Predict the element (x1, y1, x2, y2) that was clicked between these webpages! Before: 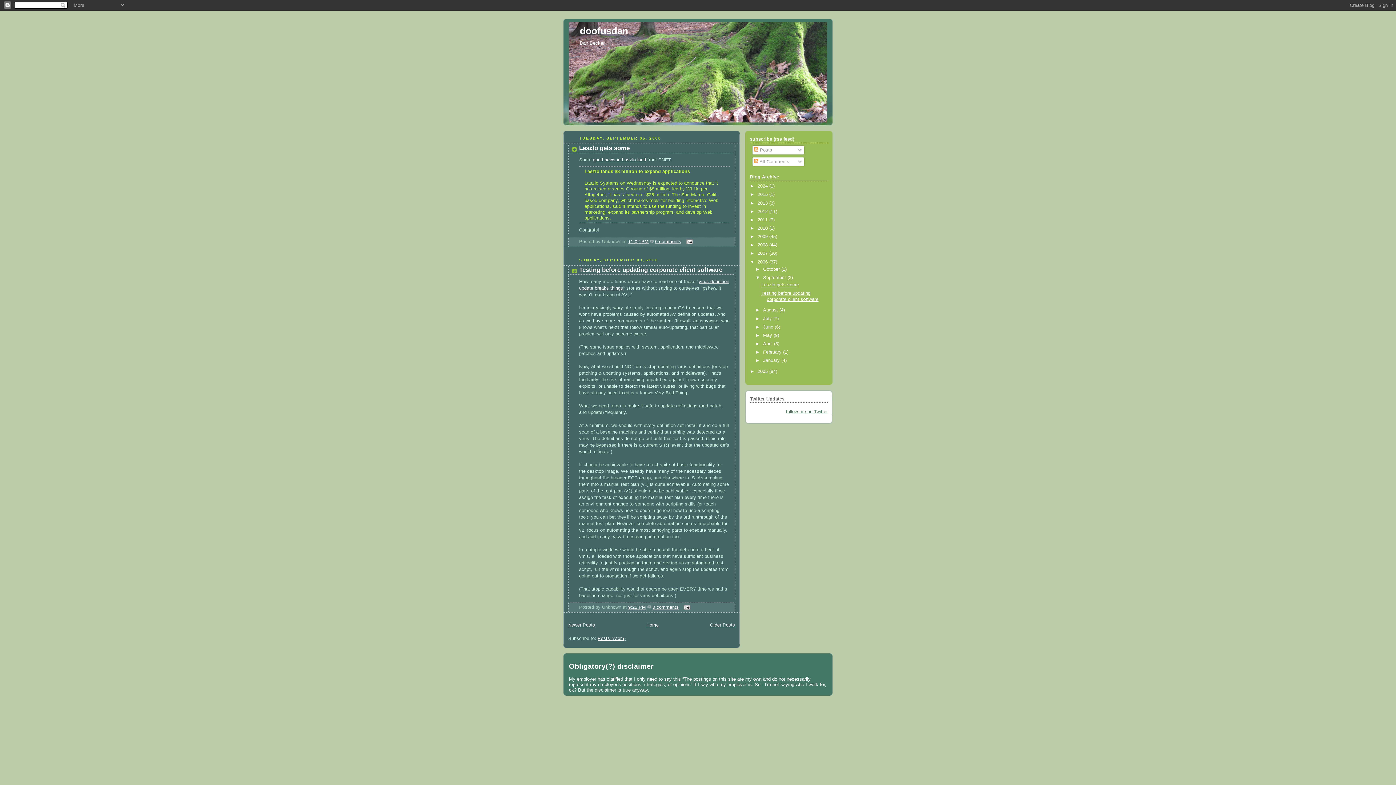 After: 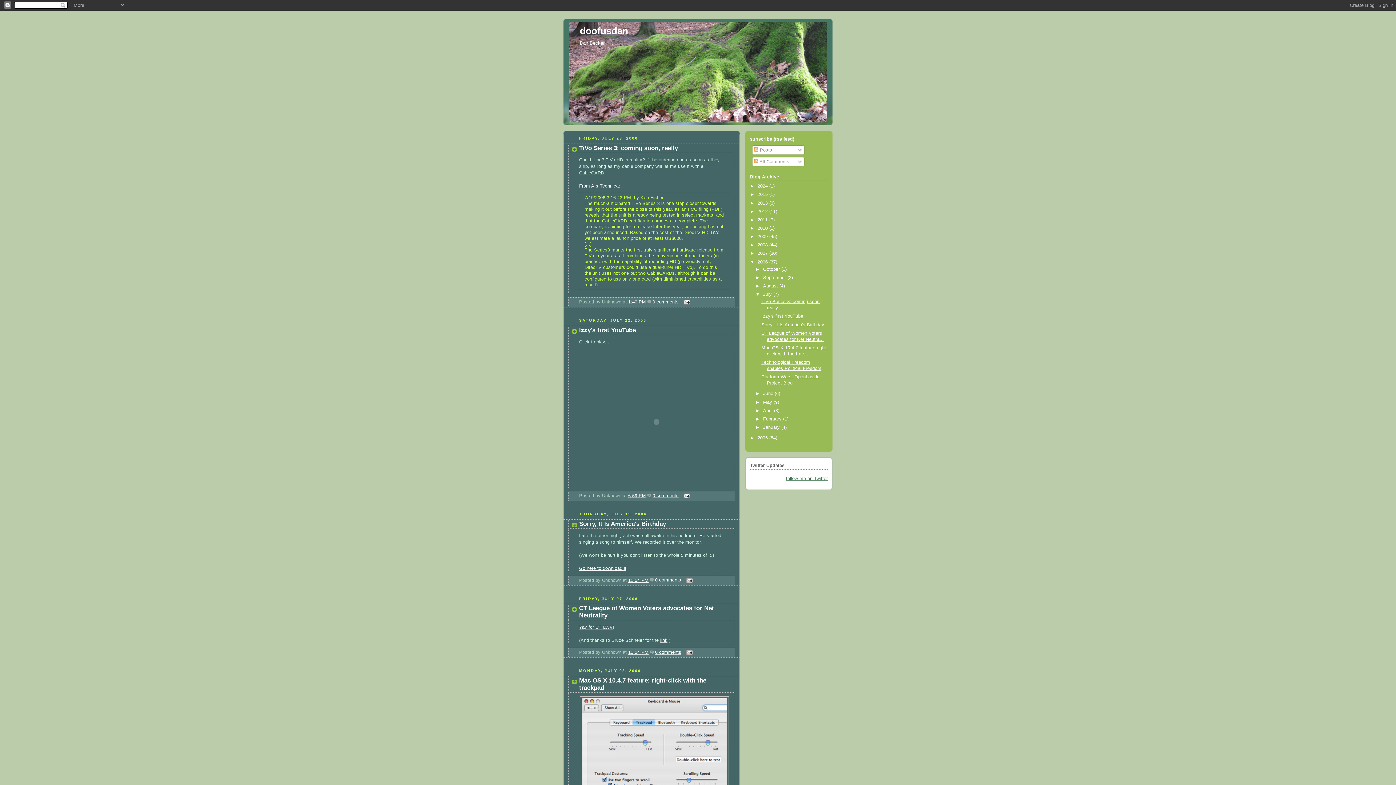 Action: label: July  bbox: (763, 316, 773, 321)